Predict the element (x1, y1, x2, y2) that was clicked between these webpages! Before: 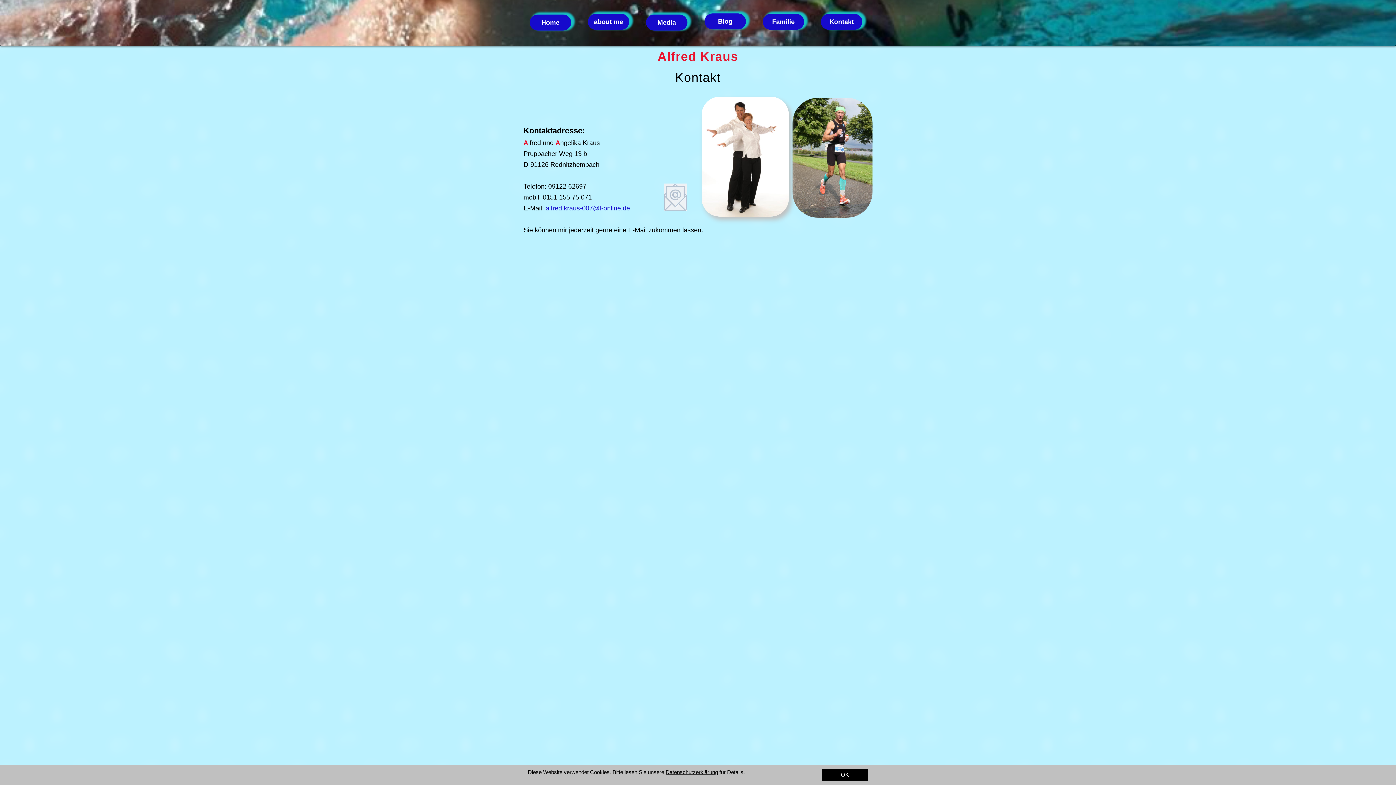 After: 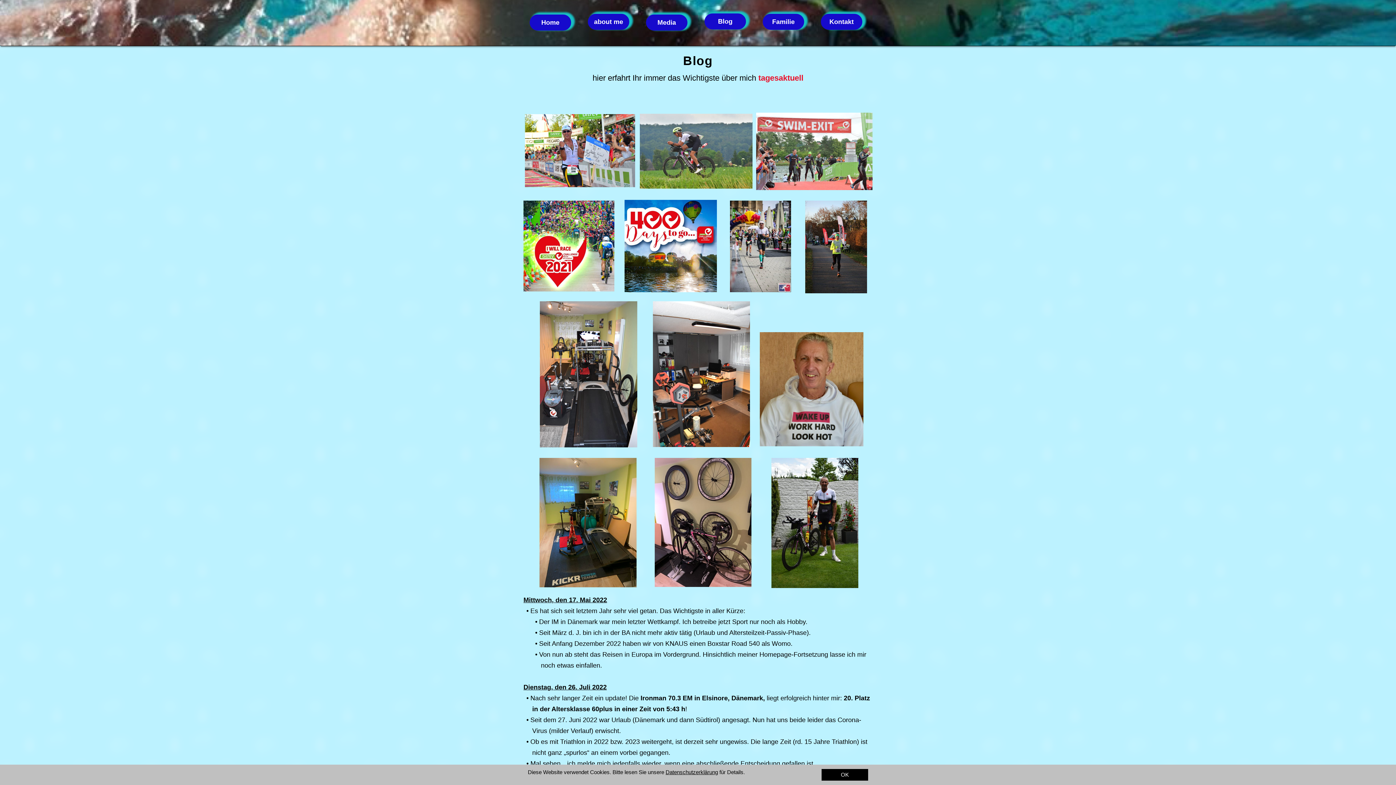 Action: label: Blog bbox: (704, 13, 746, 29)